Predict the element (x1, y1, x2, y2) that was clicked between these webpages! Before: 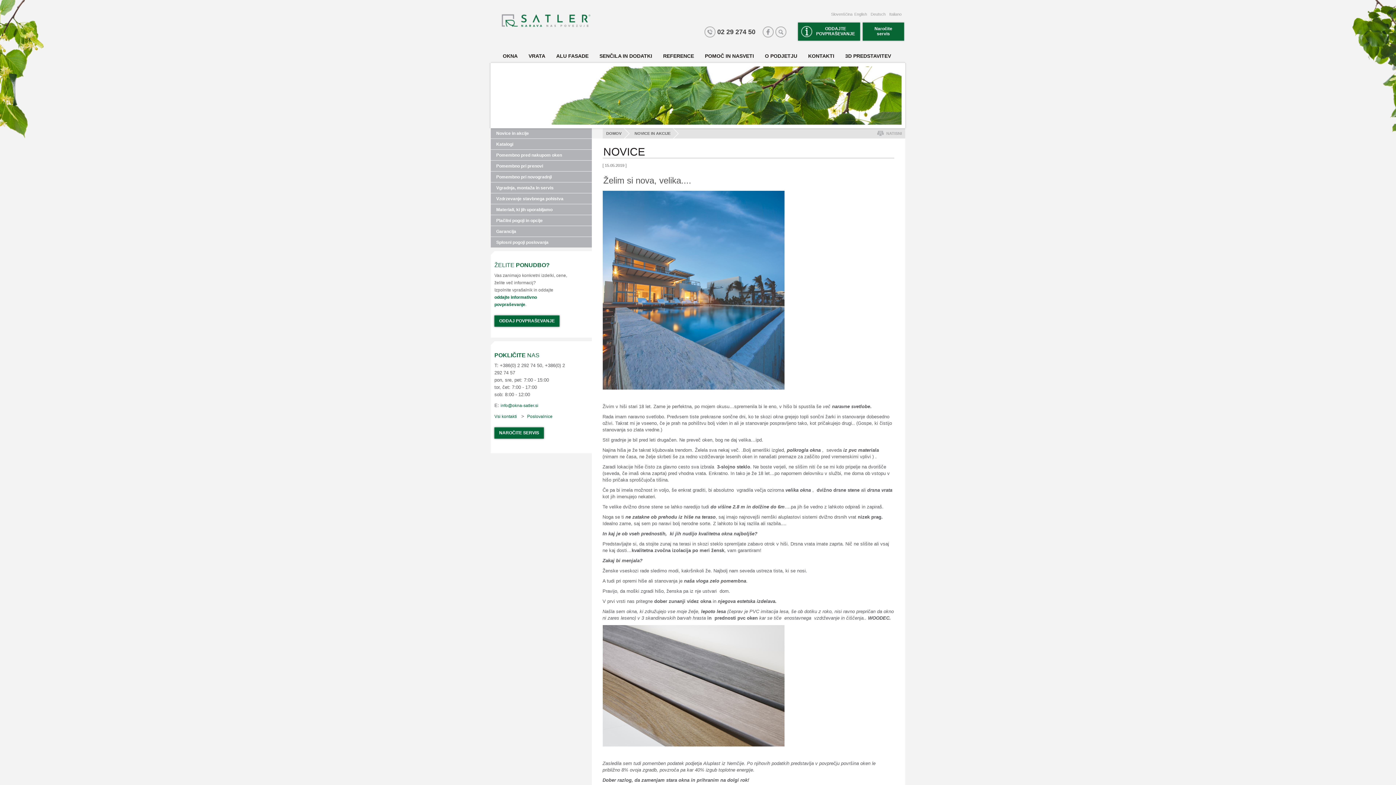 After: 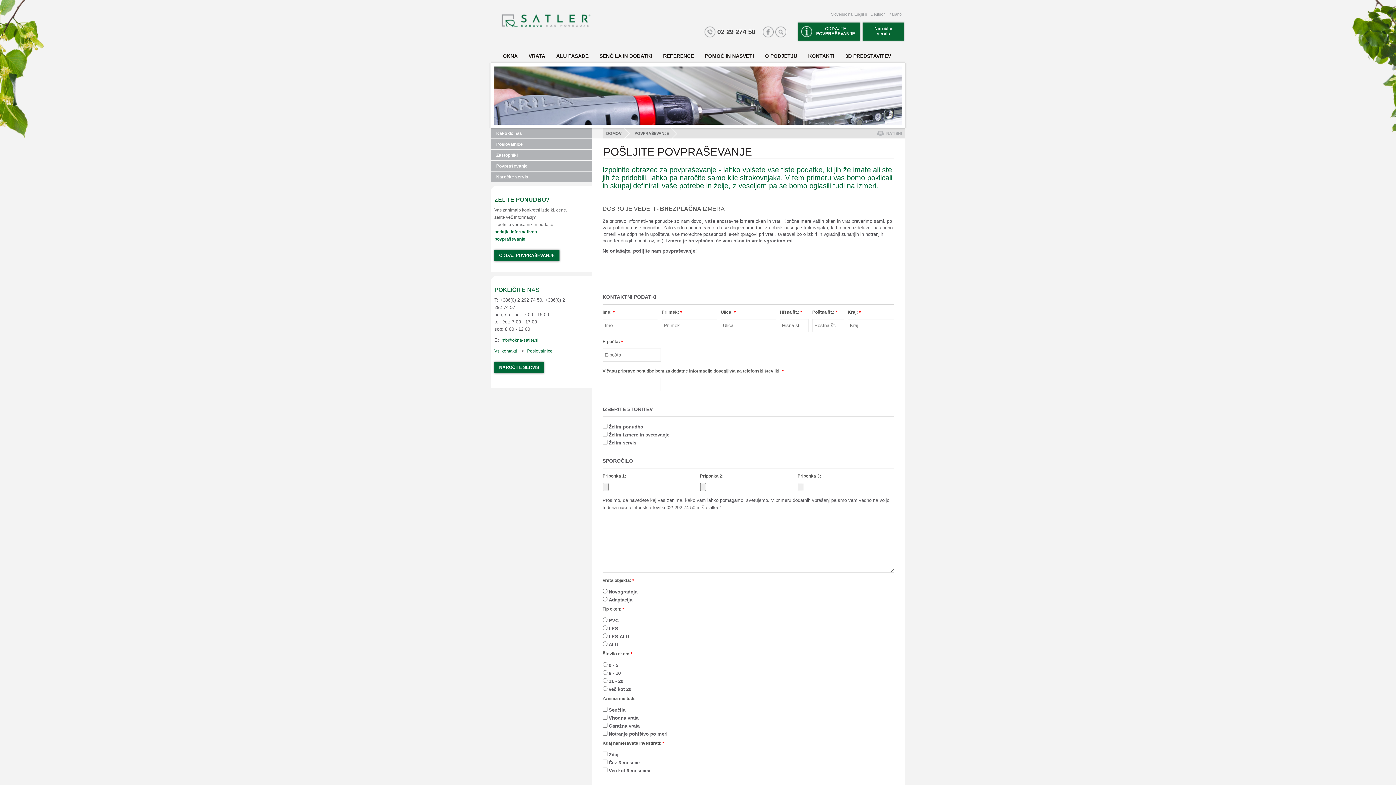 Action: bbox: (494, 315, 559, 326) label: ODDAJ POVPRAŠEVANJE